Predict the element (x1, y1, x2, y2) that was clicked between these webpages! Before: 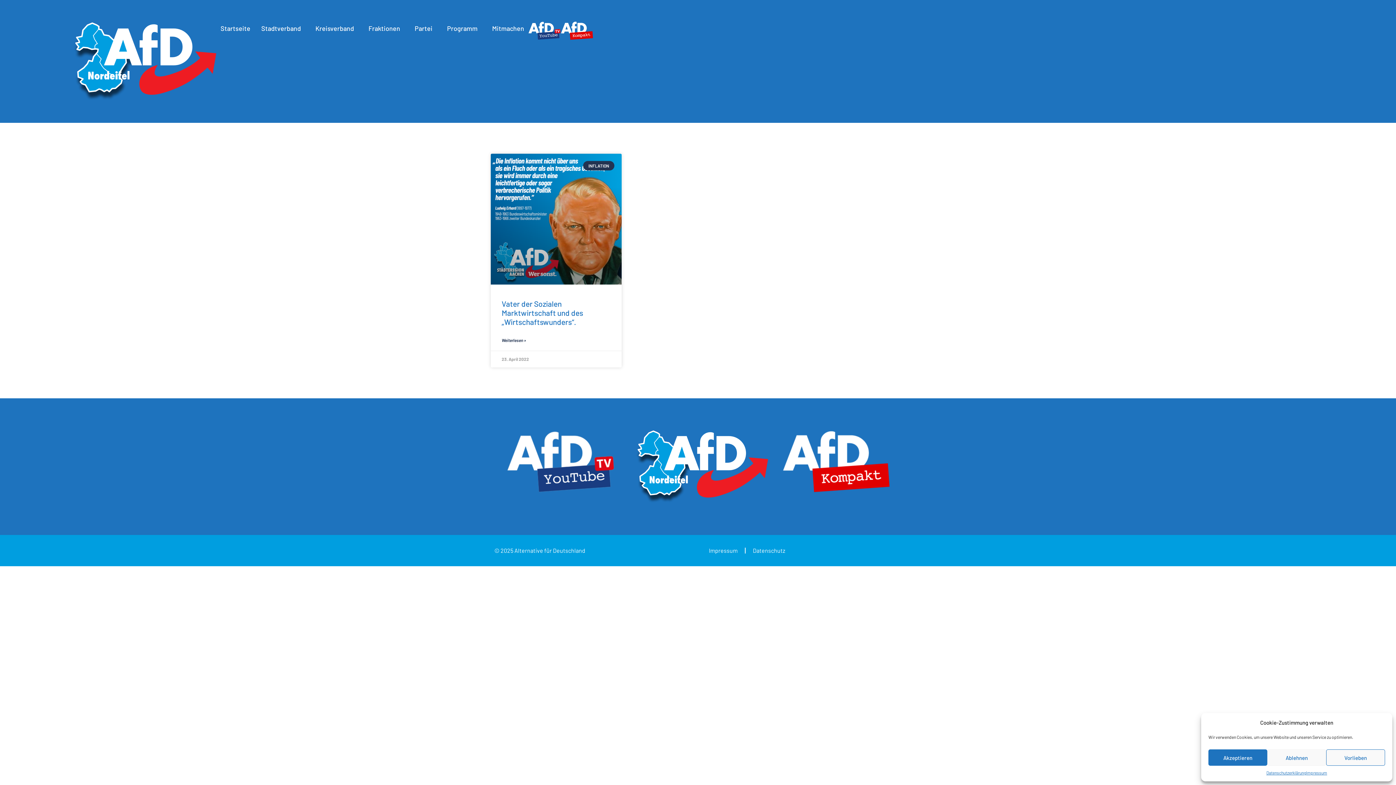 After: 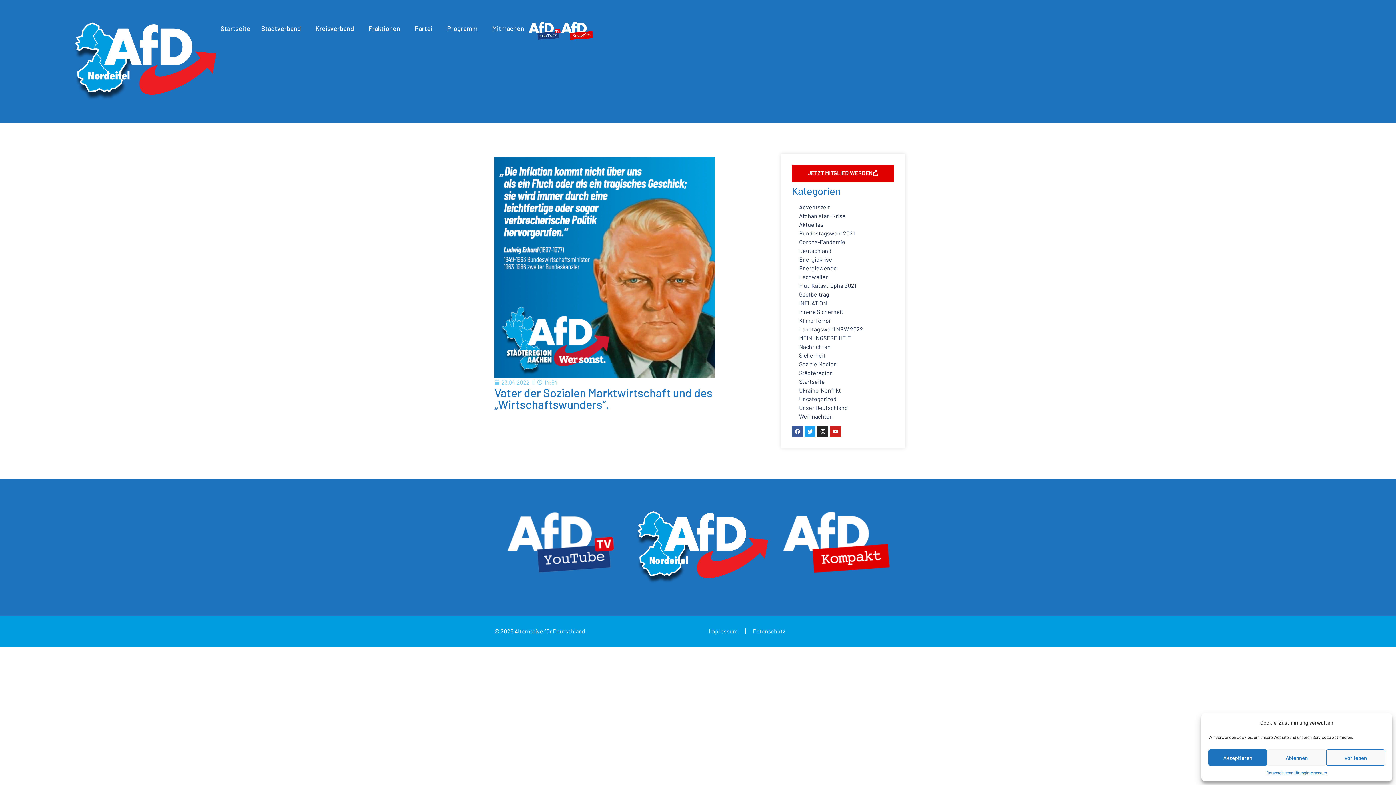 Action: label: Read more about Vater der Sozialen Marktwirtschaft und des „Wirtschaftswunders“. bbox: (501, 337, 526, 343)